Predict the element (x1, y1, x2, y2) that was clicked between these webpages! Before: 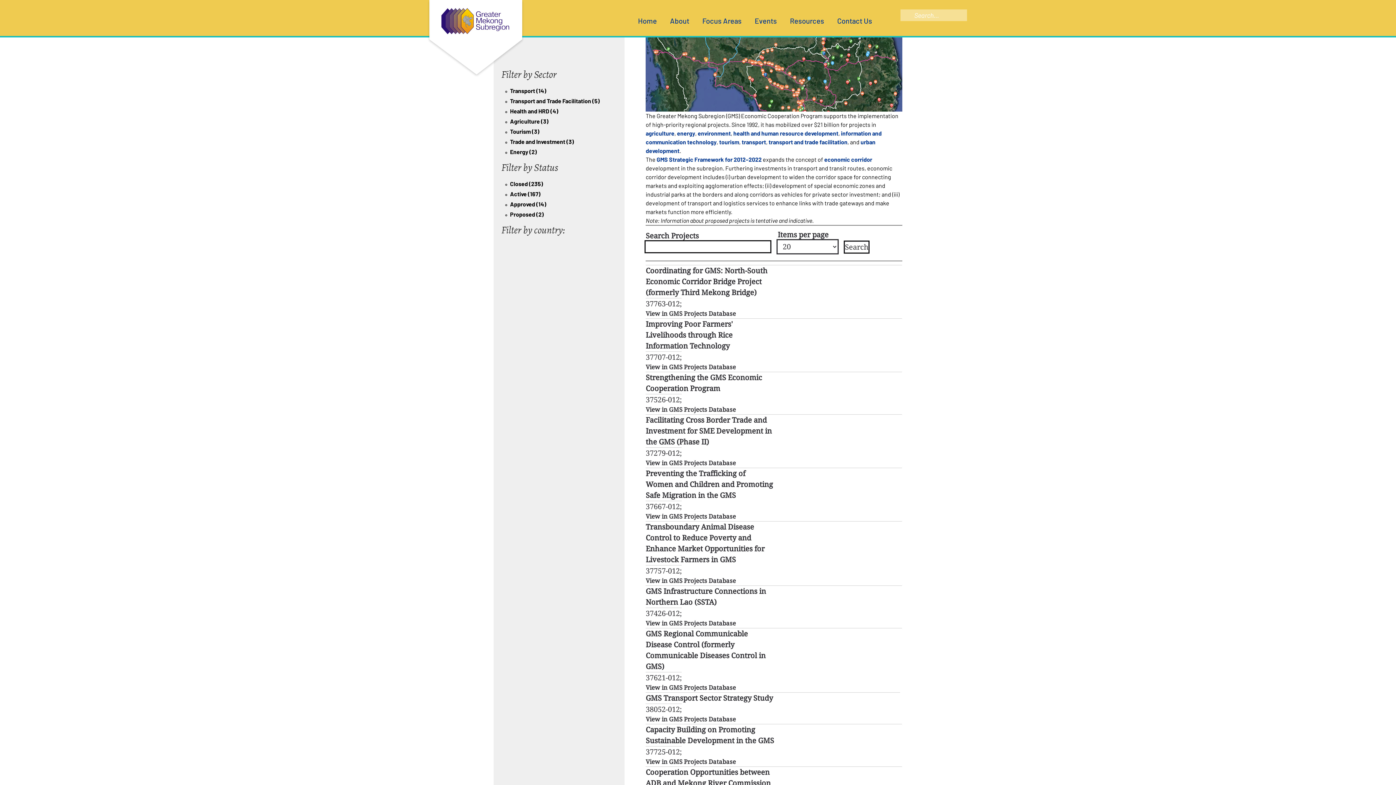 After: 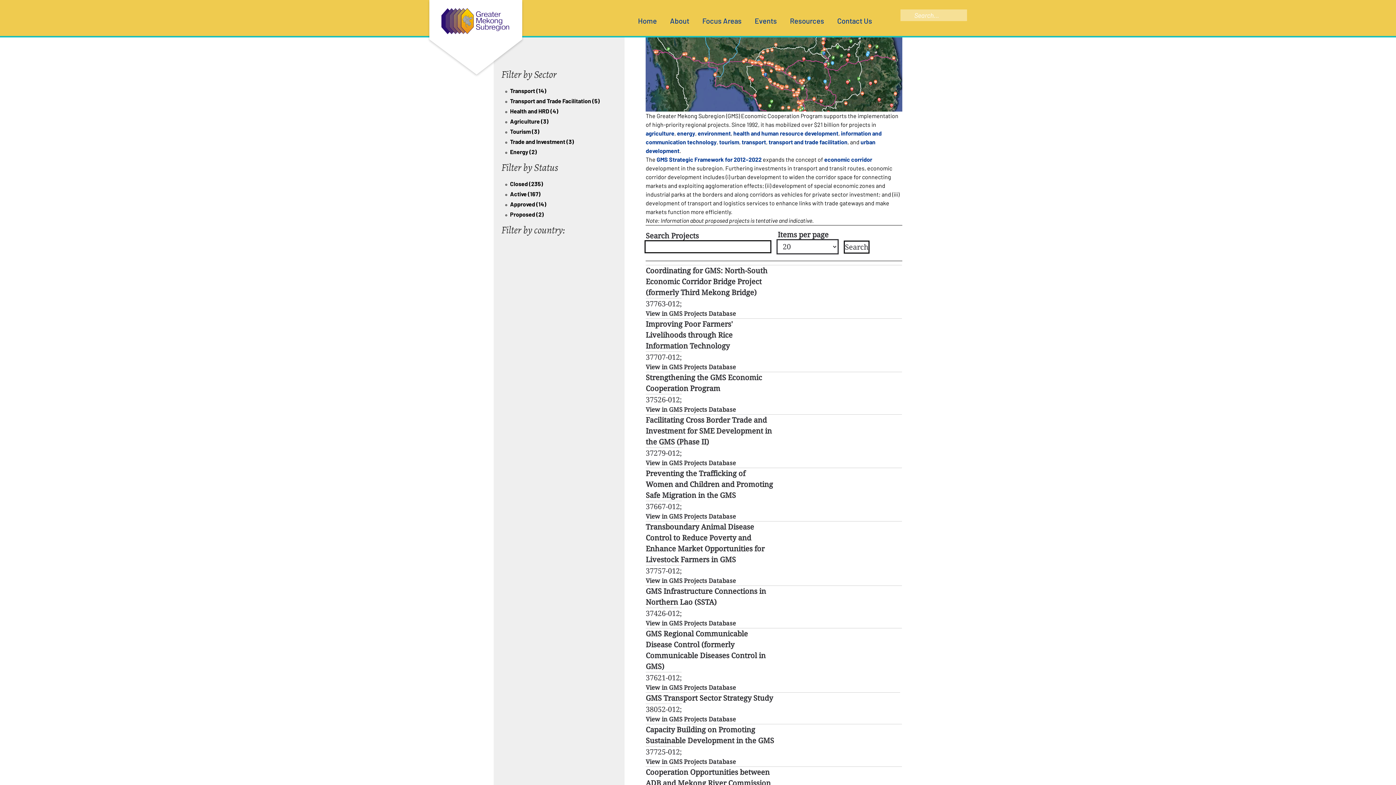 Action: bbox: (645, 415, 772, 446) label: Facilitating Cross Border Trade and Investment for SME Development in the GMS (Phase II)